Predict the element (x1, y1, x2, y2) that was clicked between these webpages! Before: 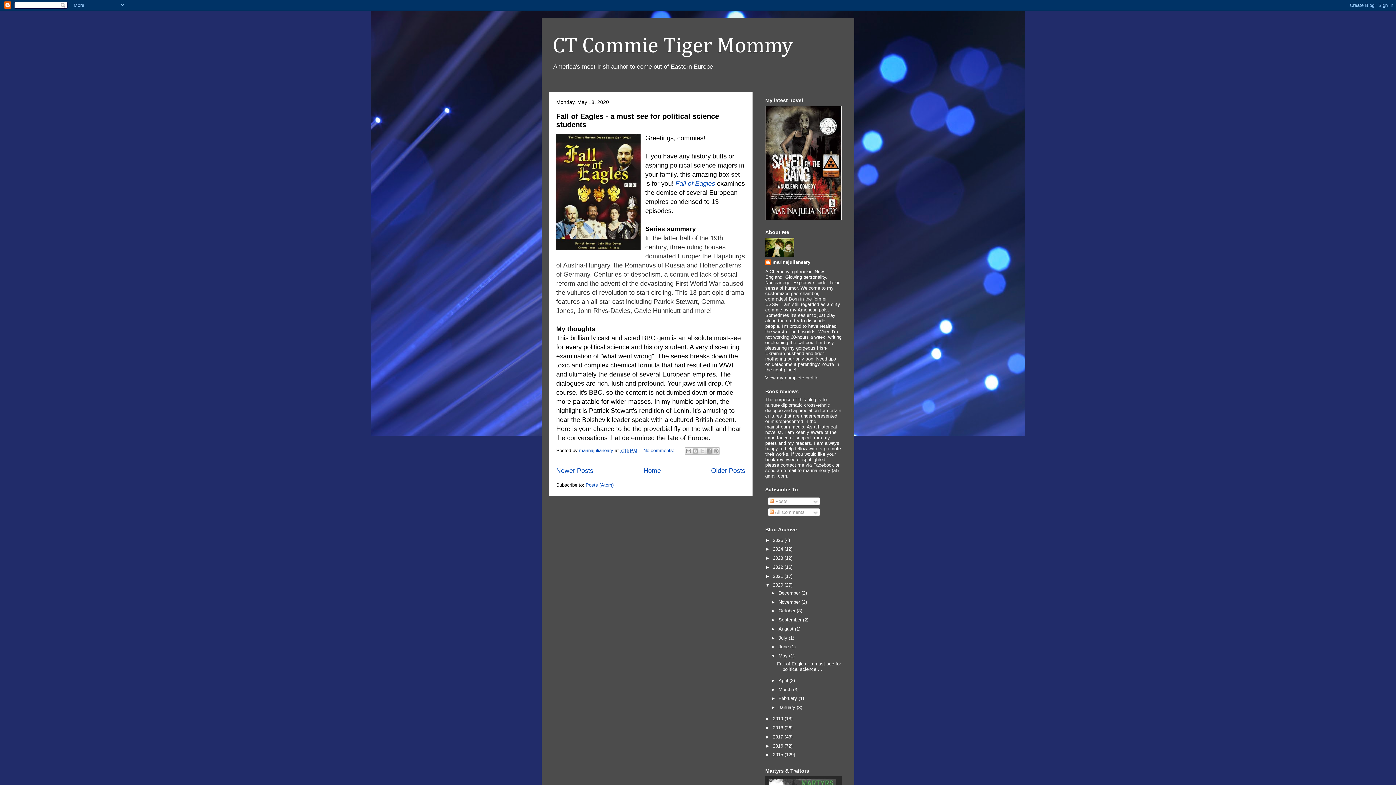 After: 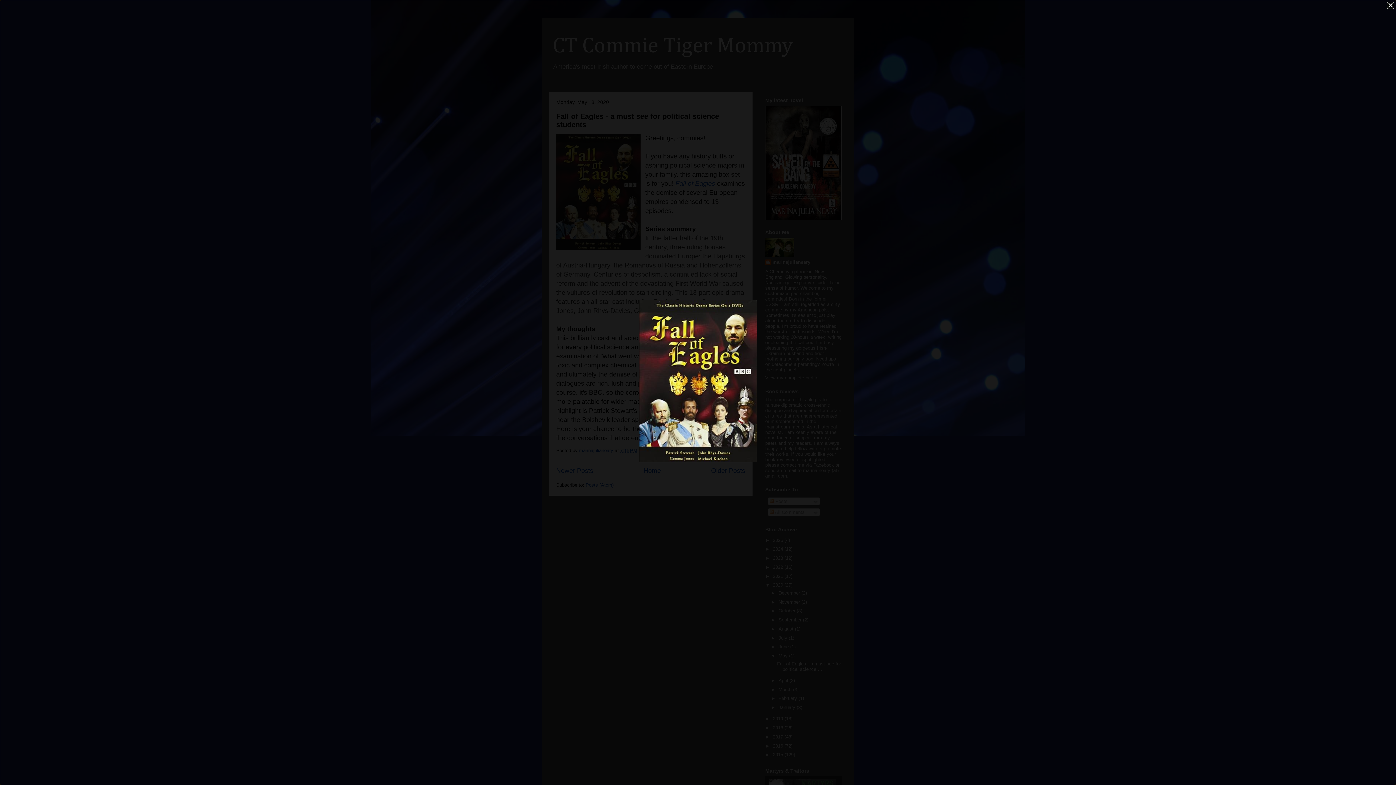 Action: bbox: (556, 133, 640, 252)